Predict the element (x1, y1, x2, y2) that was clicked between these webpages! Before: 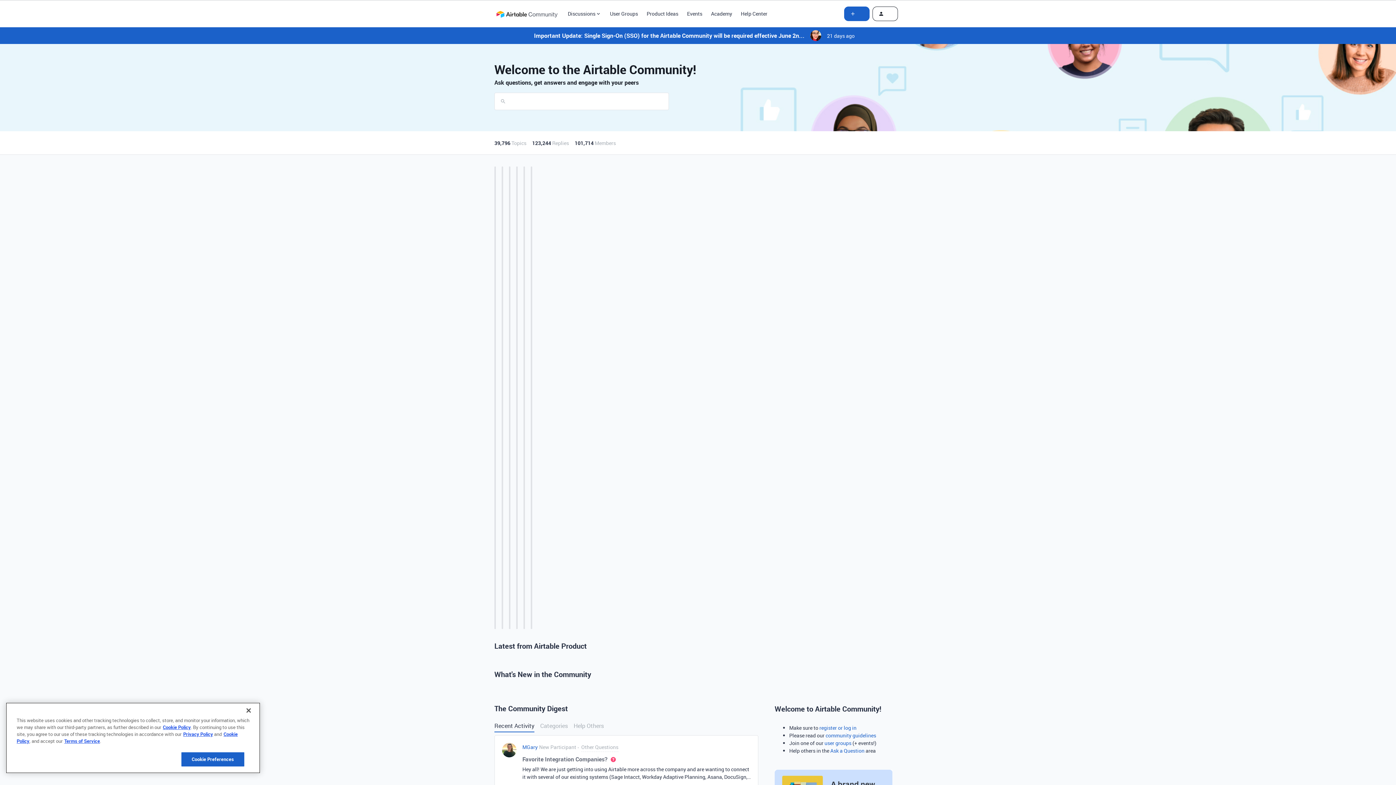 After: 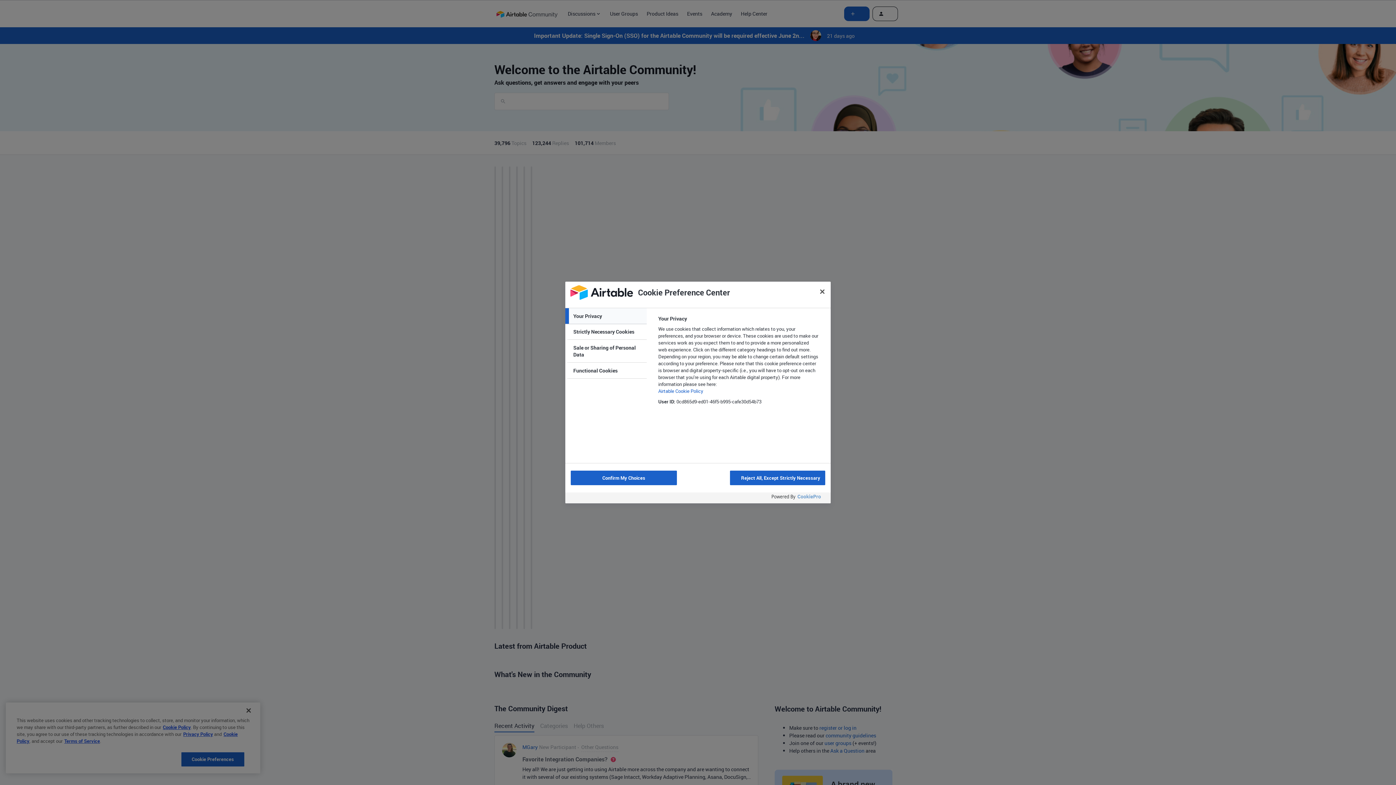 Action: bbox: (181, 752, 244, 767) label: Cookie Preferences